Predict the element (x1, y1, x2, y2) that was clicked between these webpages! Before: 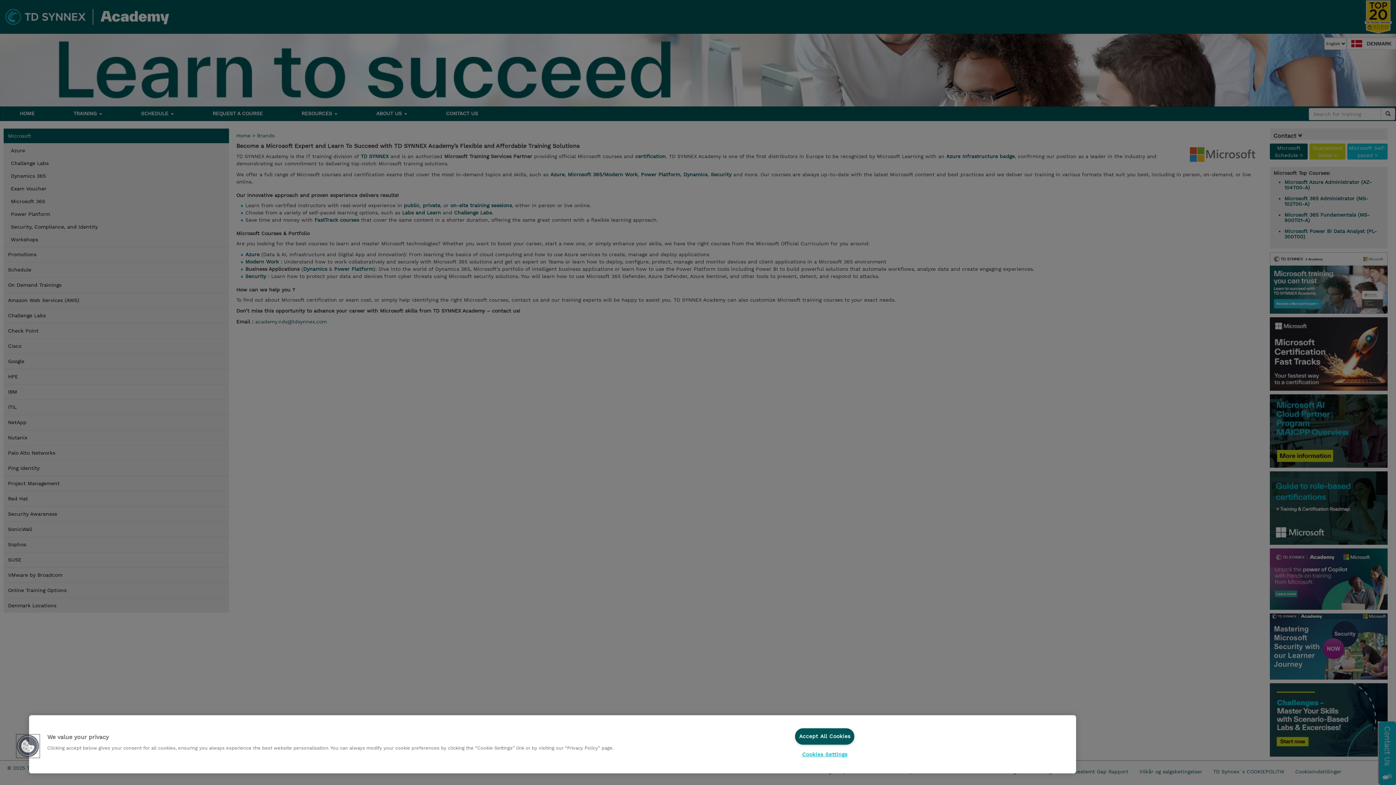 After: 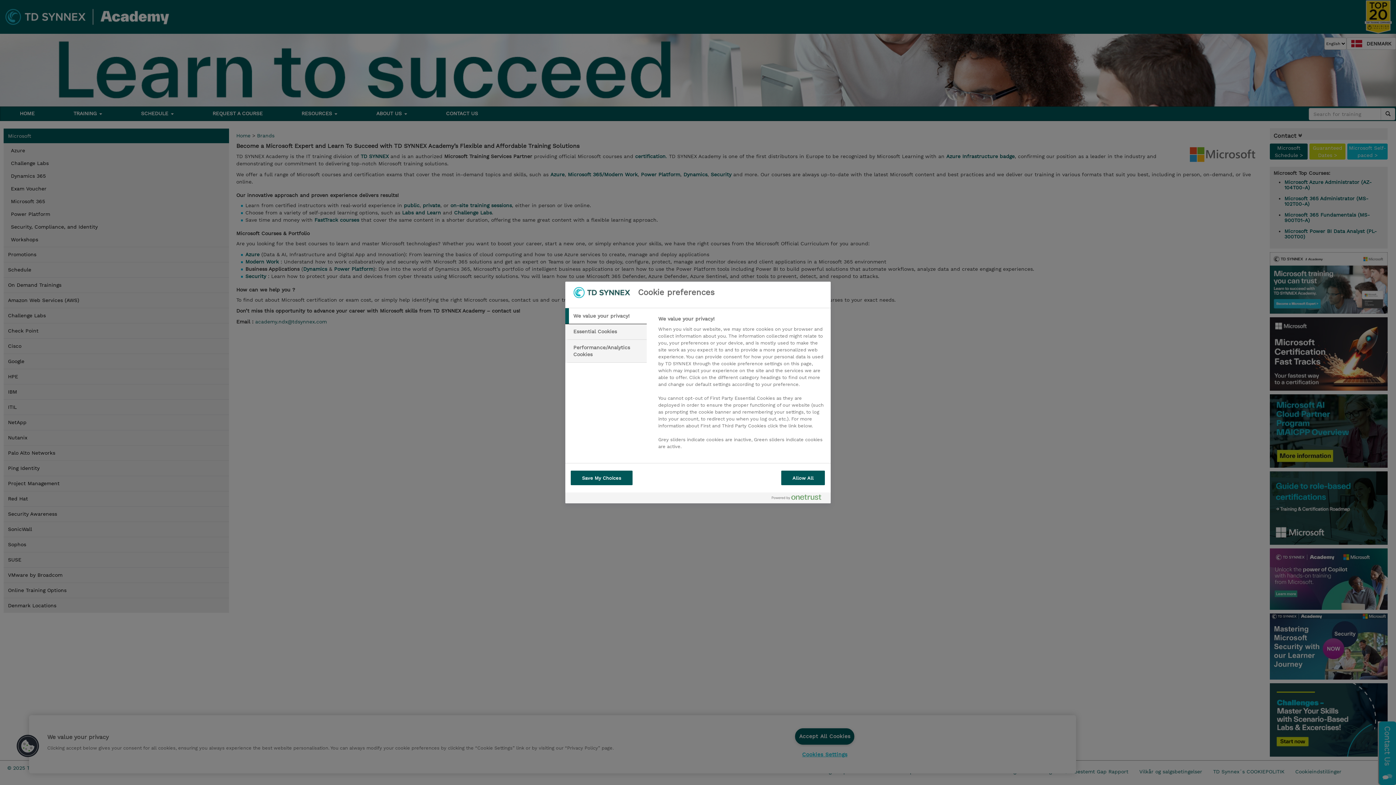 Action: label: Cookies Settings bbox: (795, 747, 854, 762)